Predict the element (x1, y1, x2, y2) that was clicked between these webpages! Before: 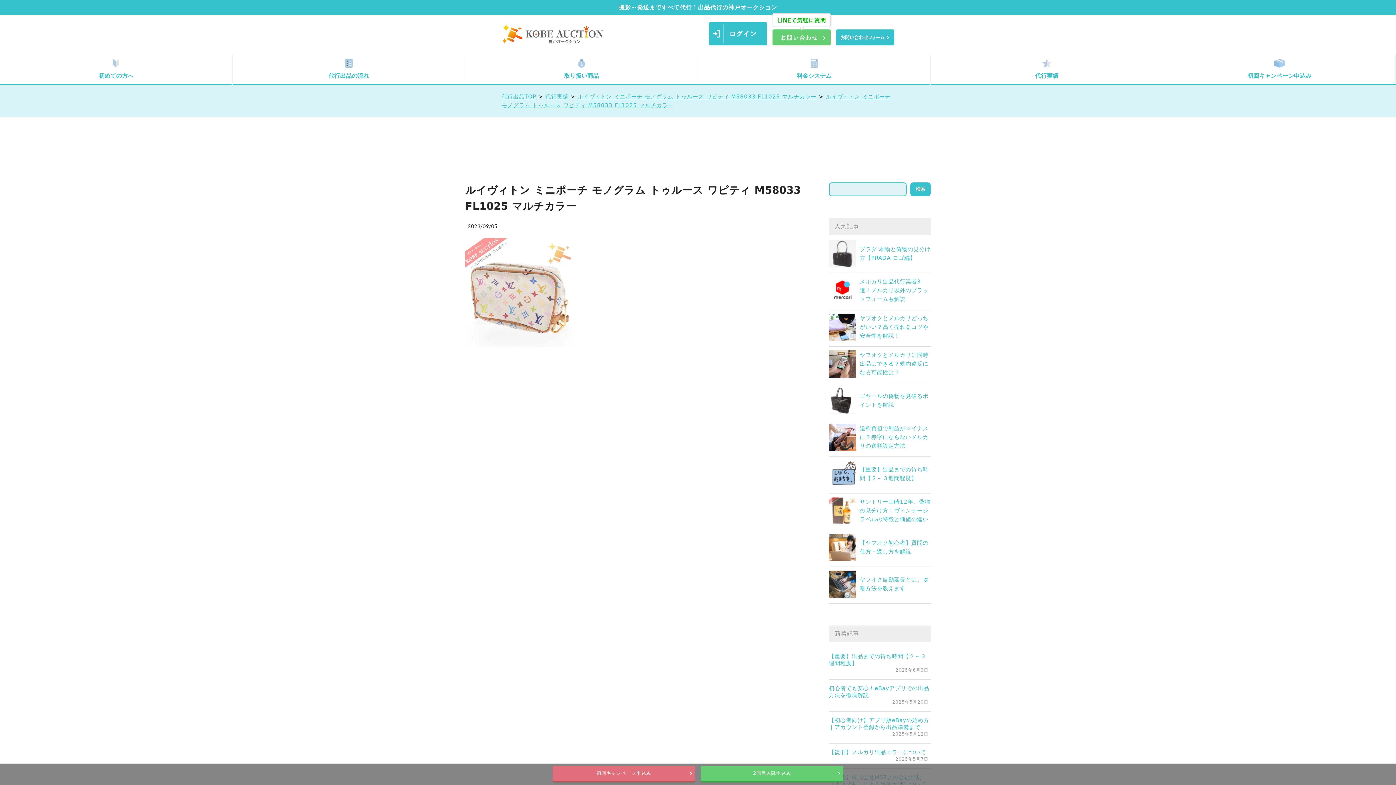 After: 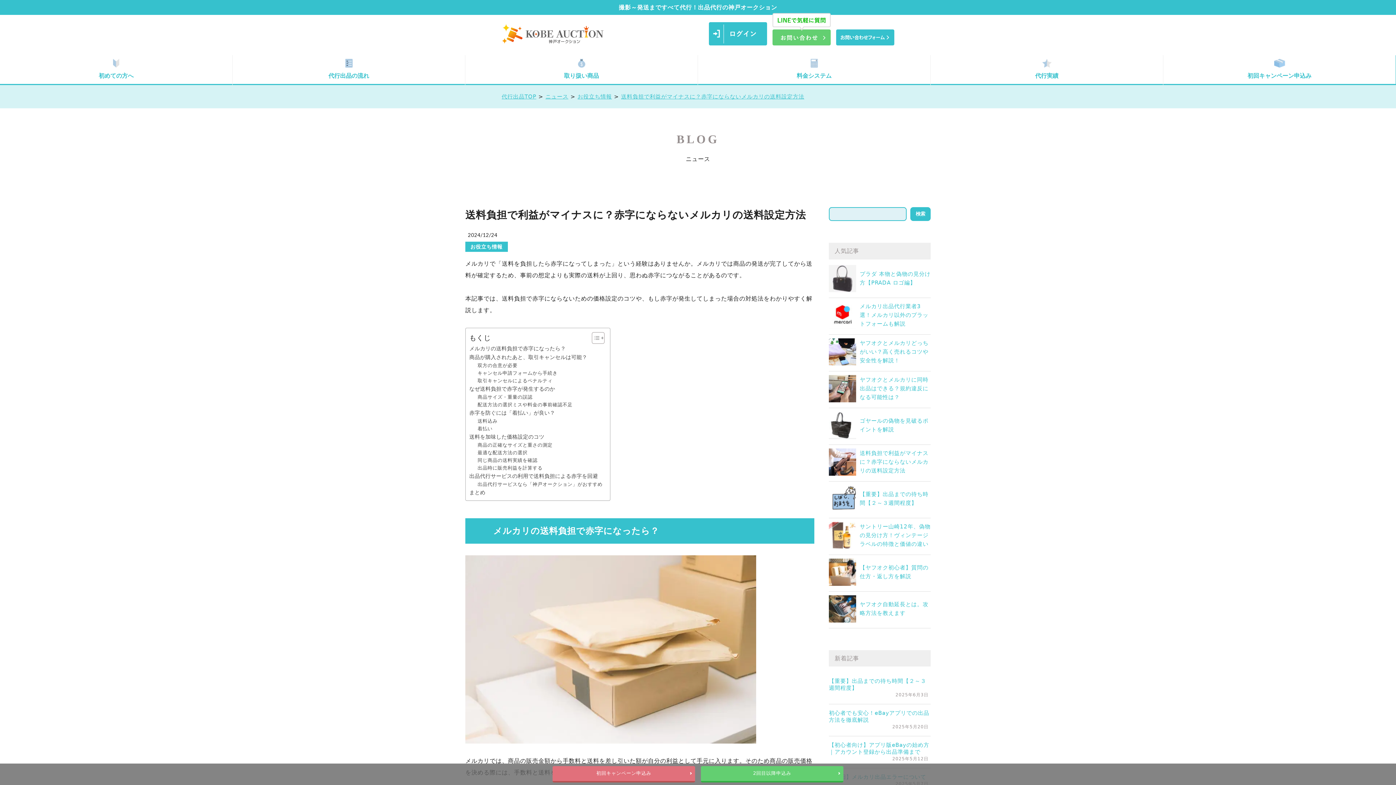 Action: bbox: (860, 425, 928, 449) label: 送料負担で利益がマイナスに？赤字にならないメルカリの送料設定方法